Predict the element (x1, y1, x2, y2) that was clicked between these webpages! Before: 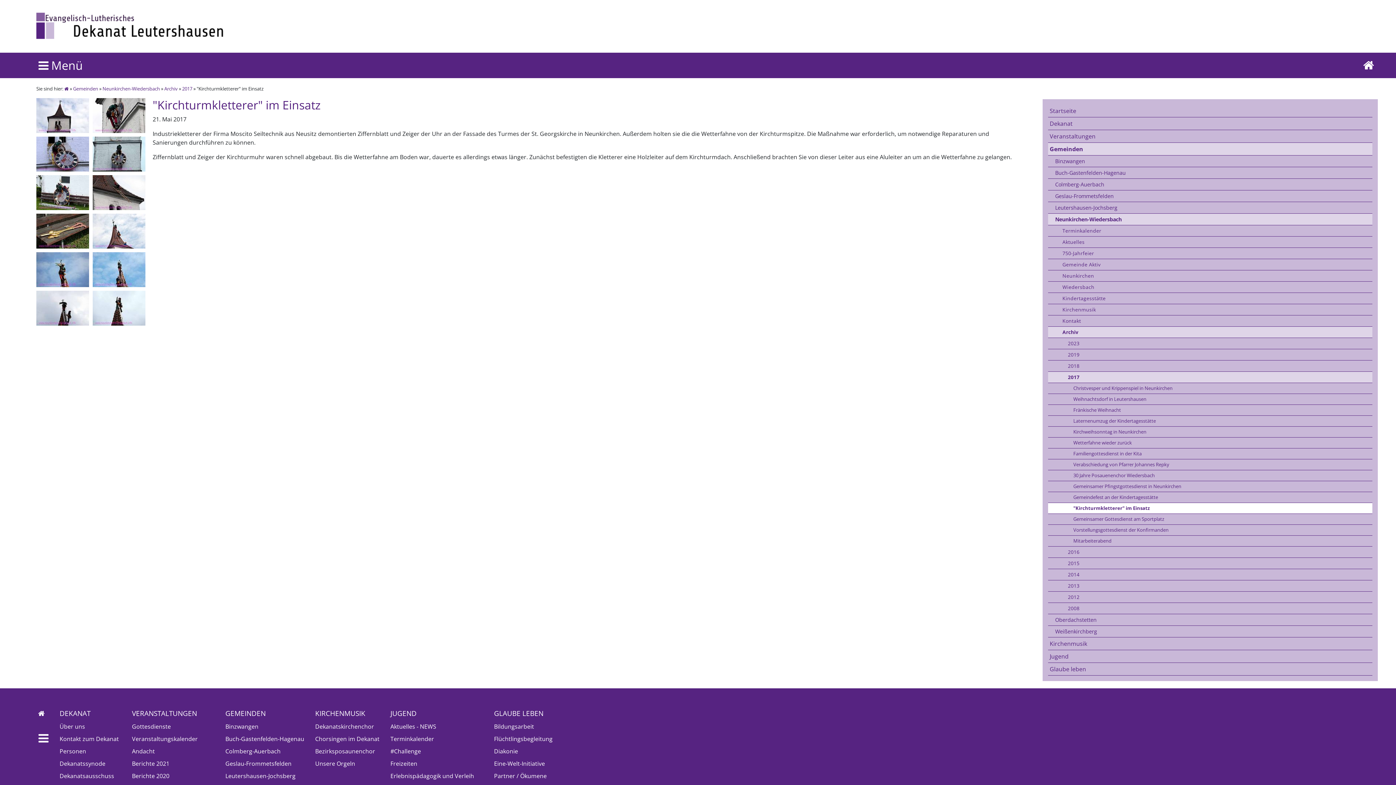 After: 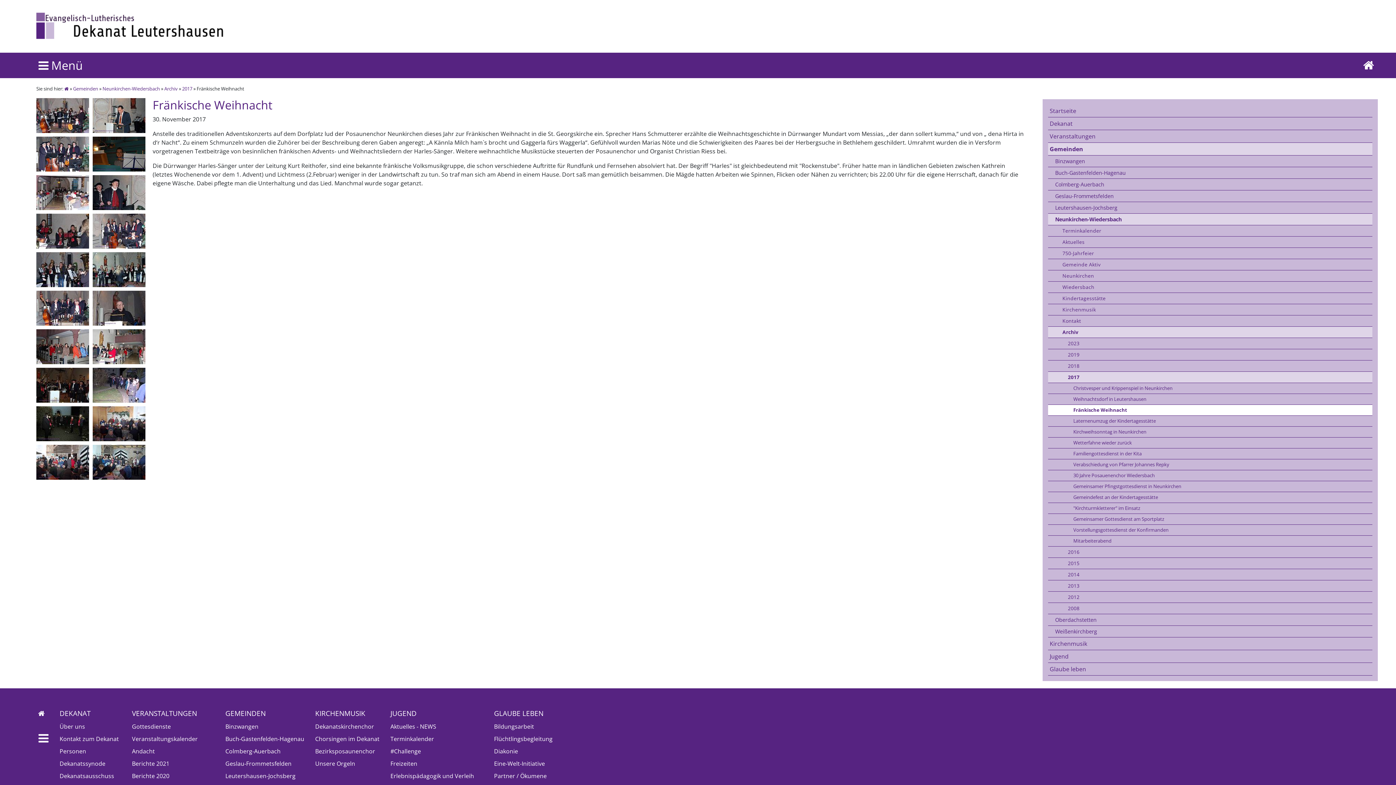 Action: bbox: (1048, 405, 1372, 416) label: Fränkische Weihnacht